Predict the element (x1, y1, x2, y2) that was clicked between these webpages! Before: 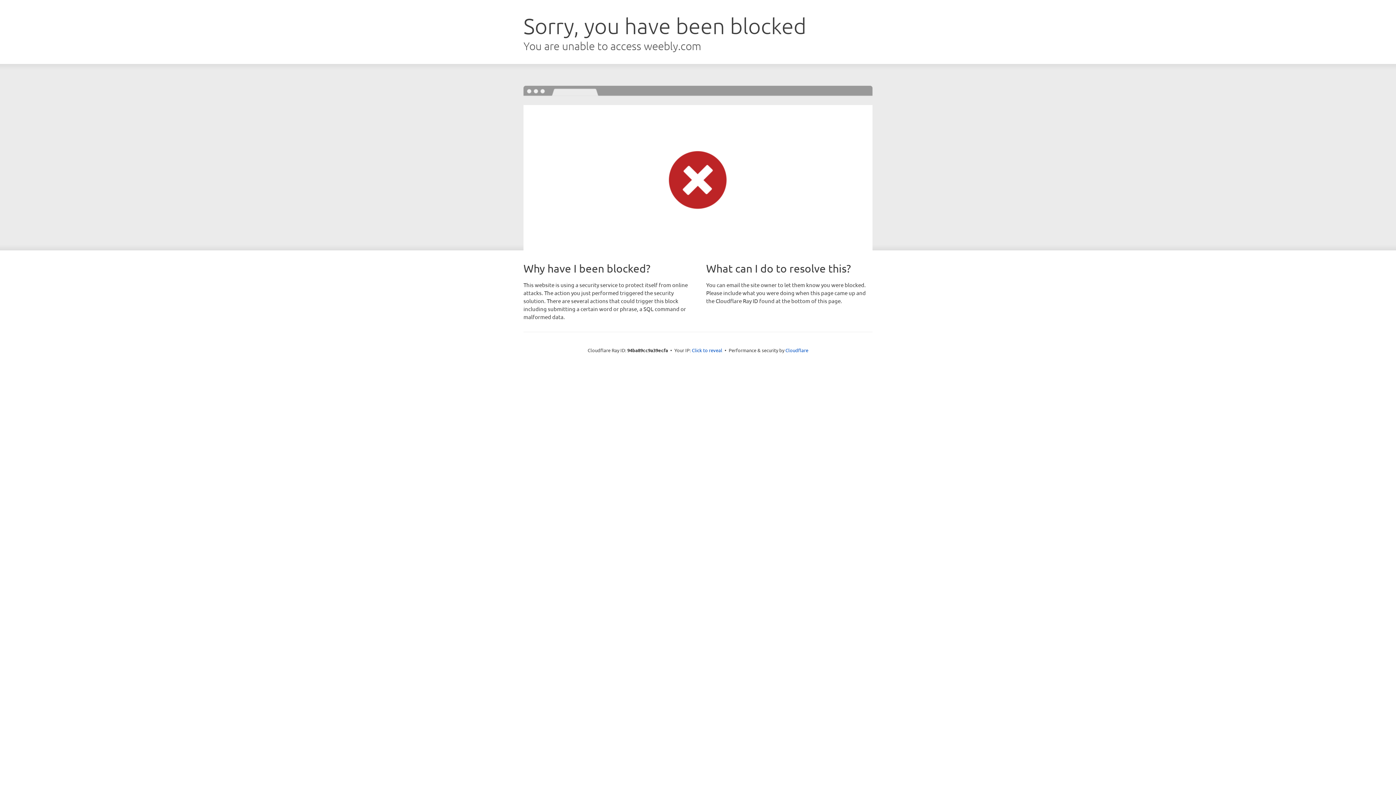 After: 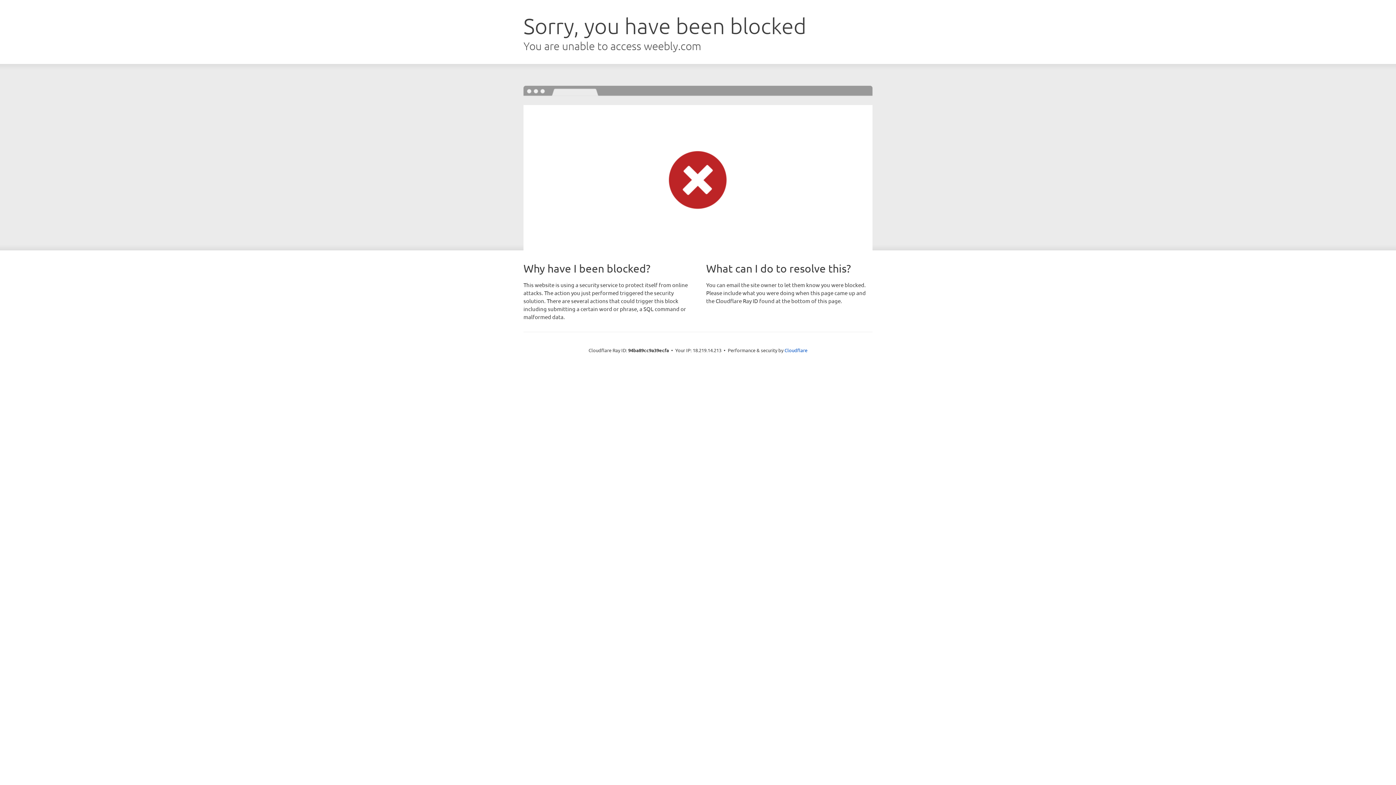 Action: bbox: (692, 346, 722, 353) label: Click to reveal